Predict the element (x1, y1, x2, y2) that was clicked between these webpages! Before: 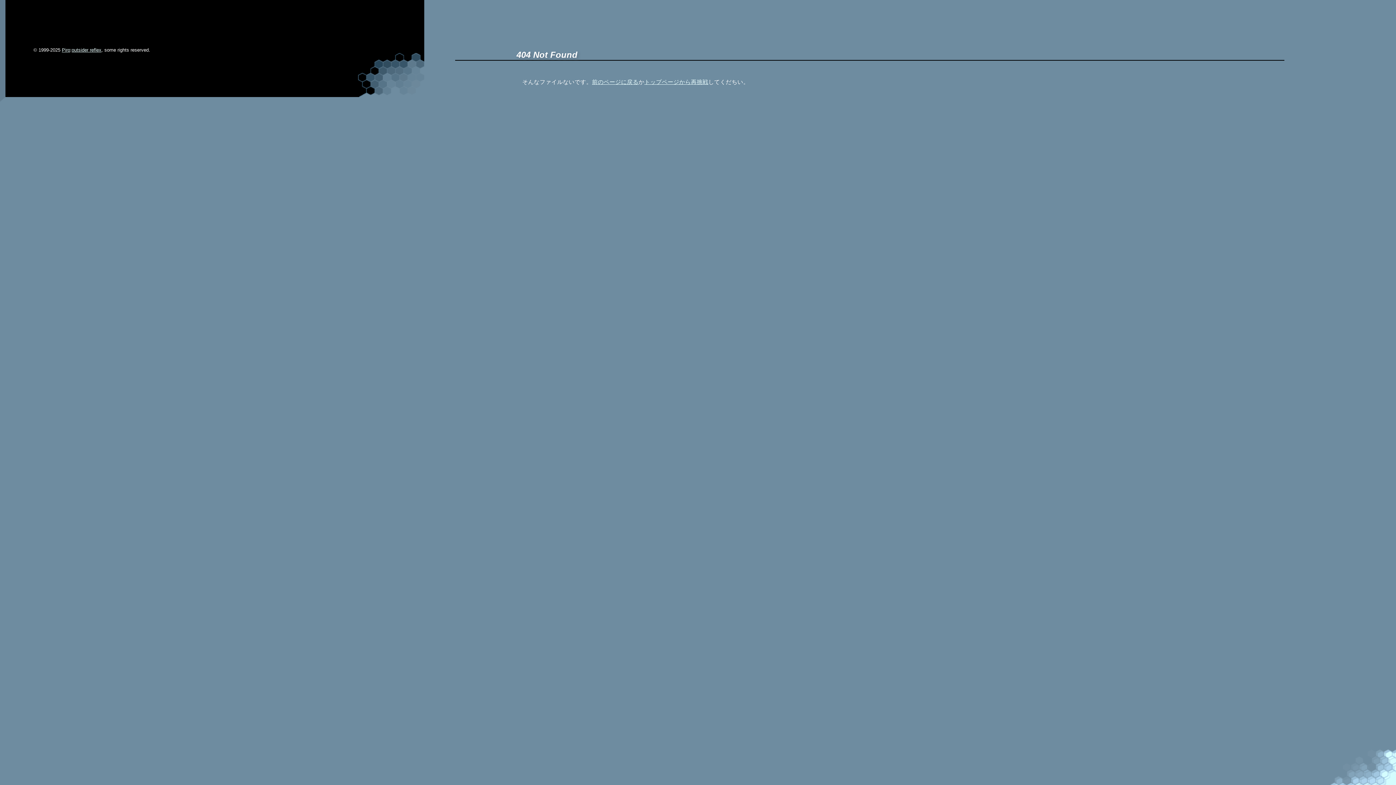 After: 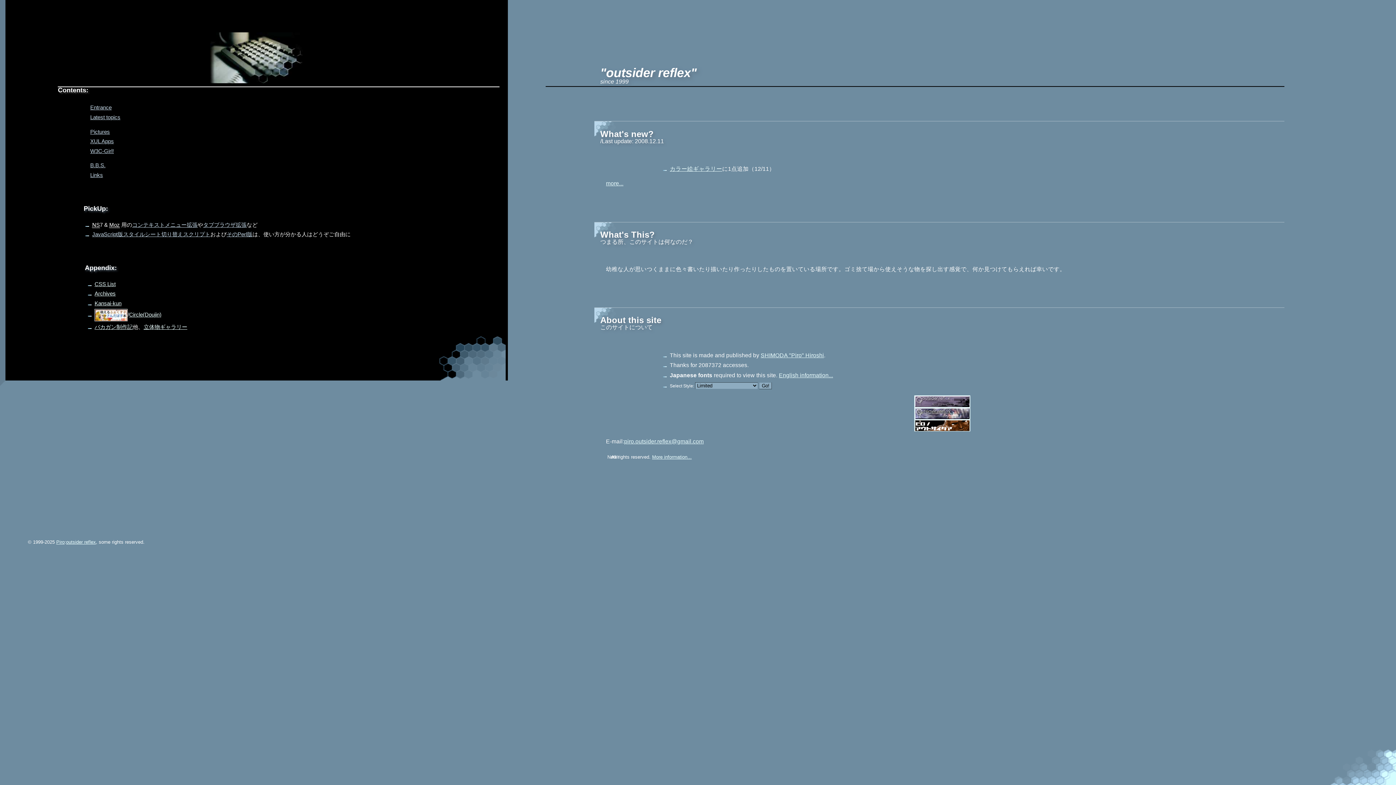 Action: label: トップページから再挑戦 bbox: (644, 78, 708, 84)